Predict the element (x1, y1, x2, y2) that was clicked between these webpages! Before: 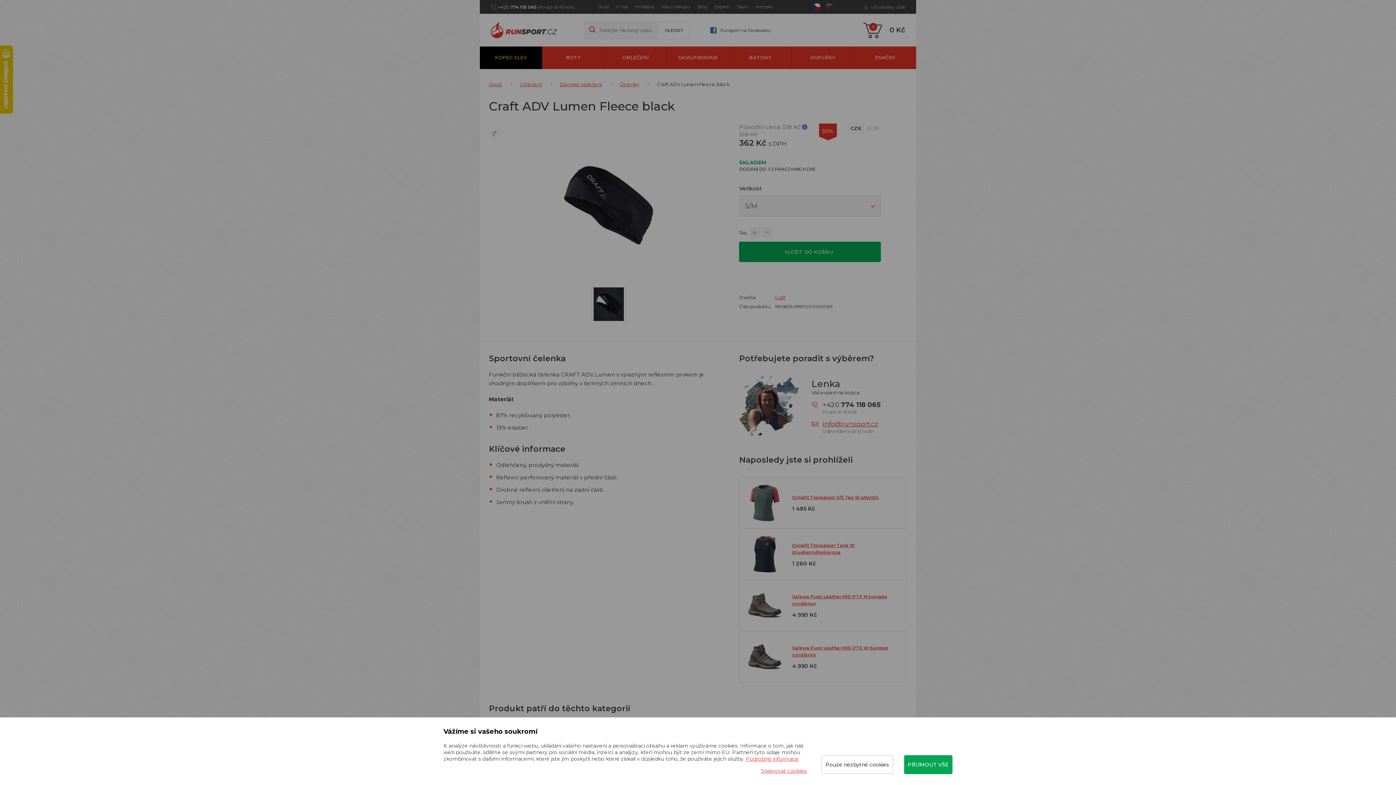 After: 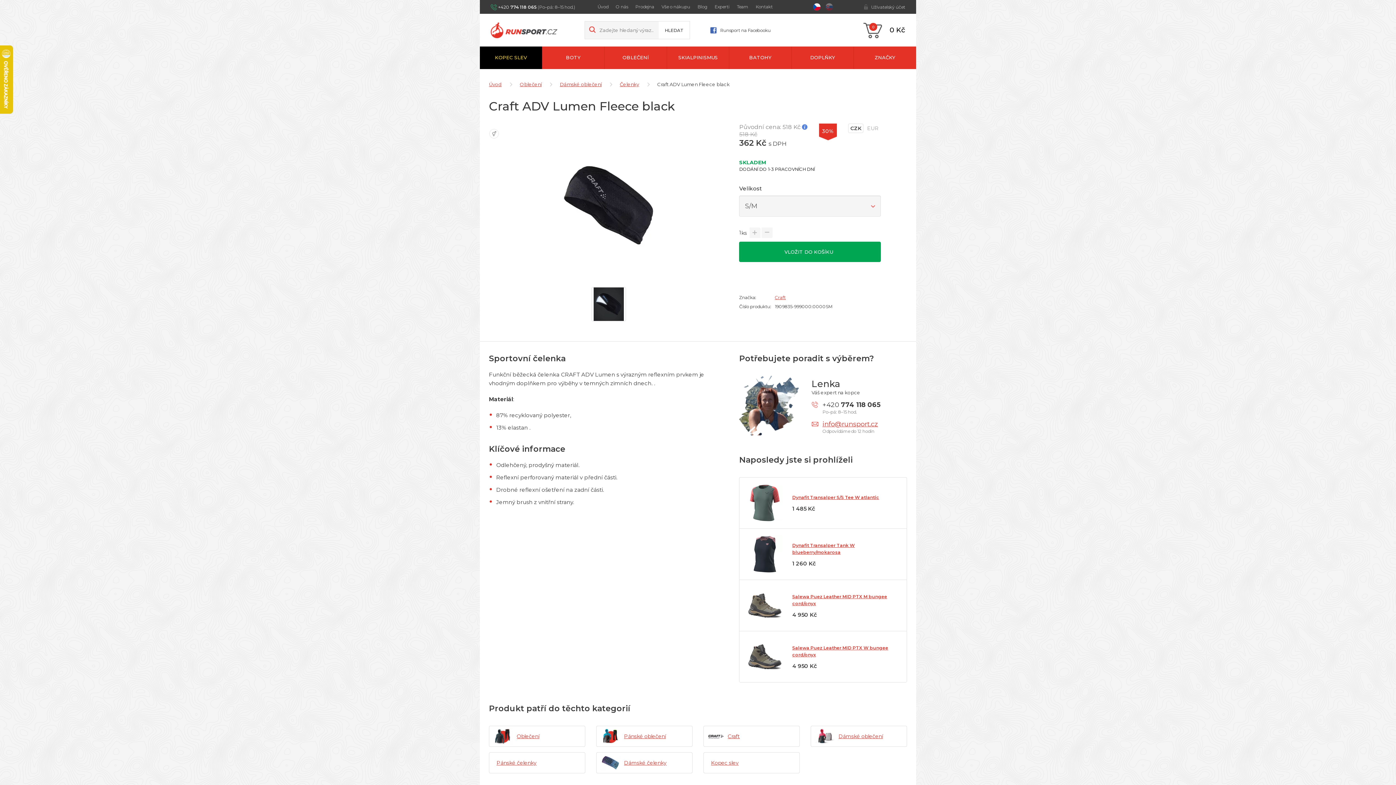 Action: bbox: (821, 755, 893, 774) label: Pouze nezbytné cookies